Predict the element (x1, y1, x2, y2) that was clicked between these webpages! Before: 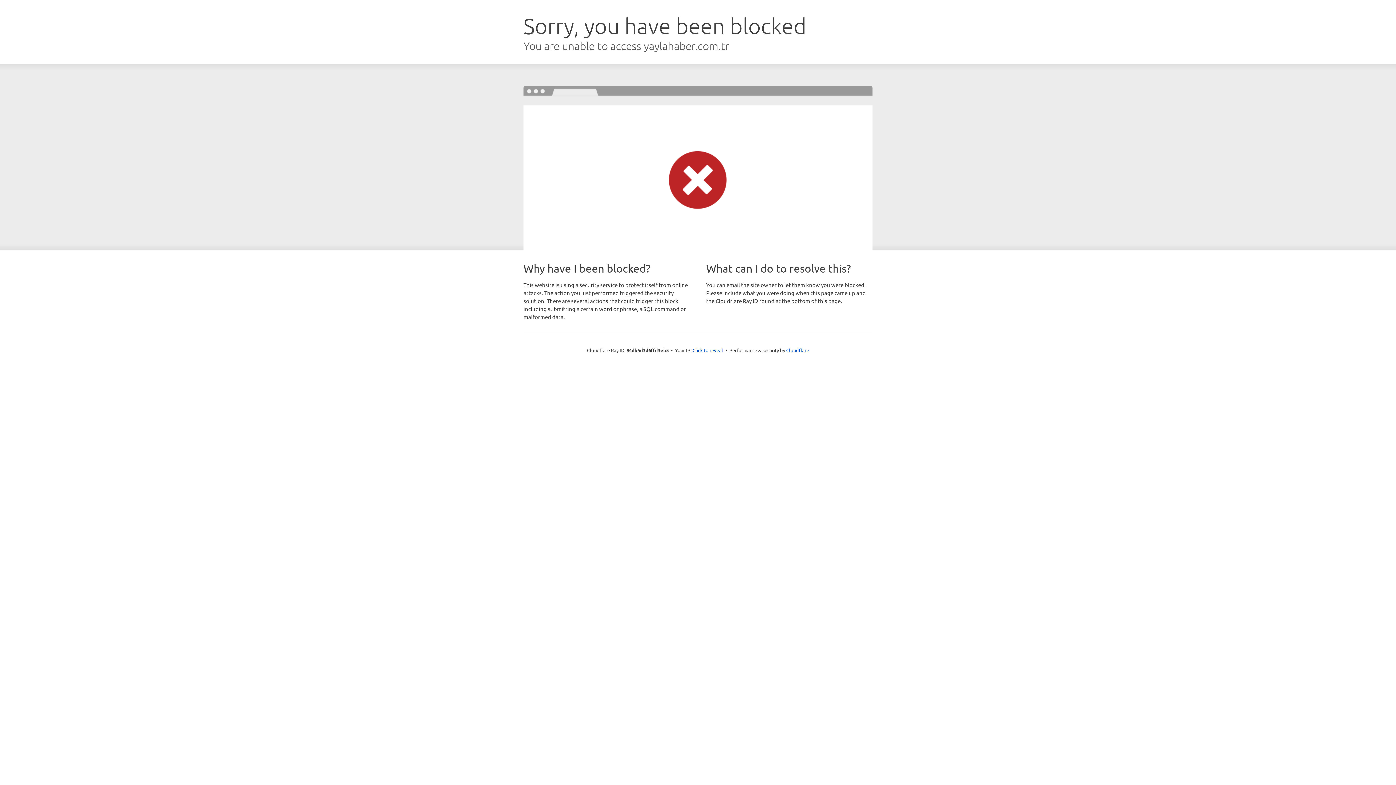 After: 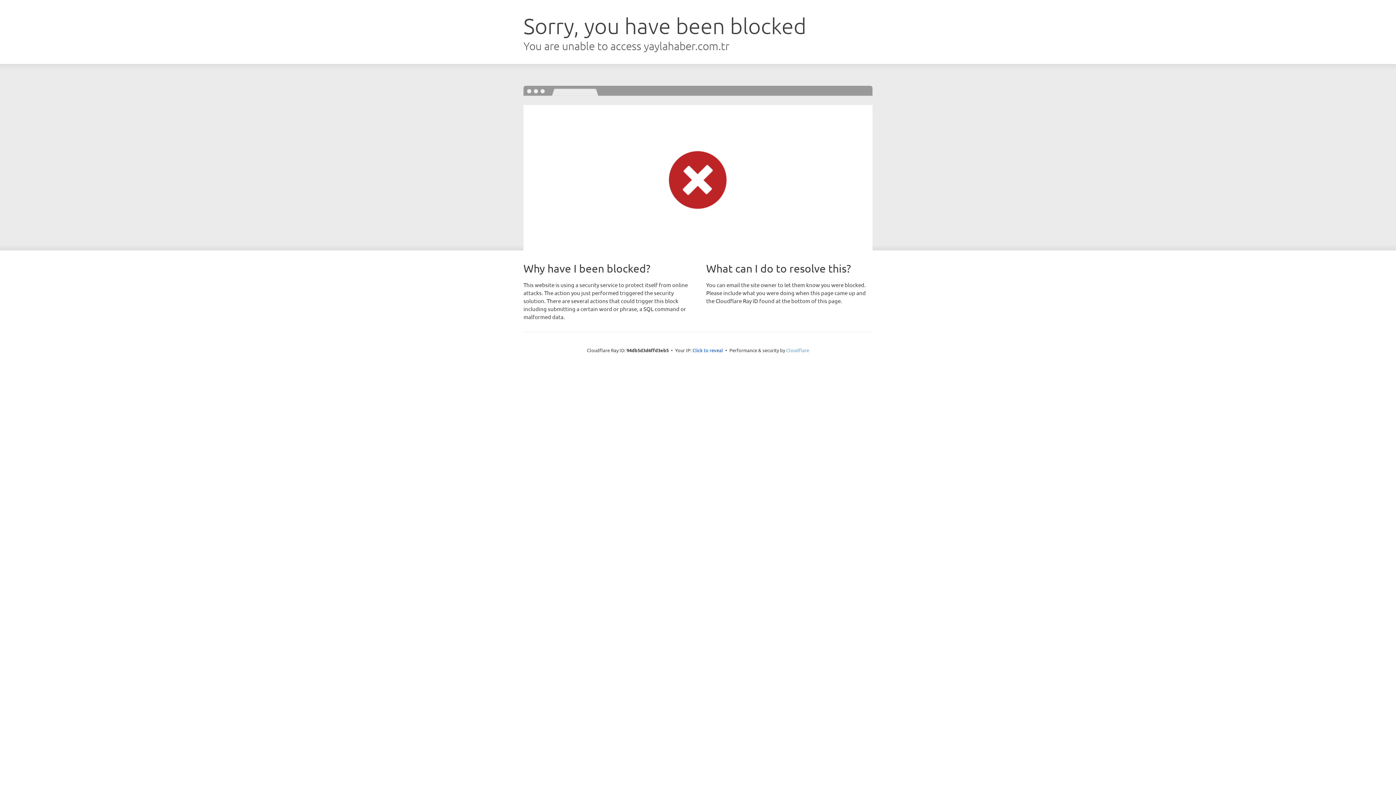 Action: bbox: (786, 347, 809, 353) label: Cloudflare